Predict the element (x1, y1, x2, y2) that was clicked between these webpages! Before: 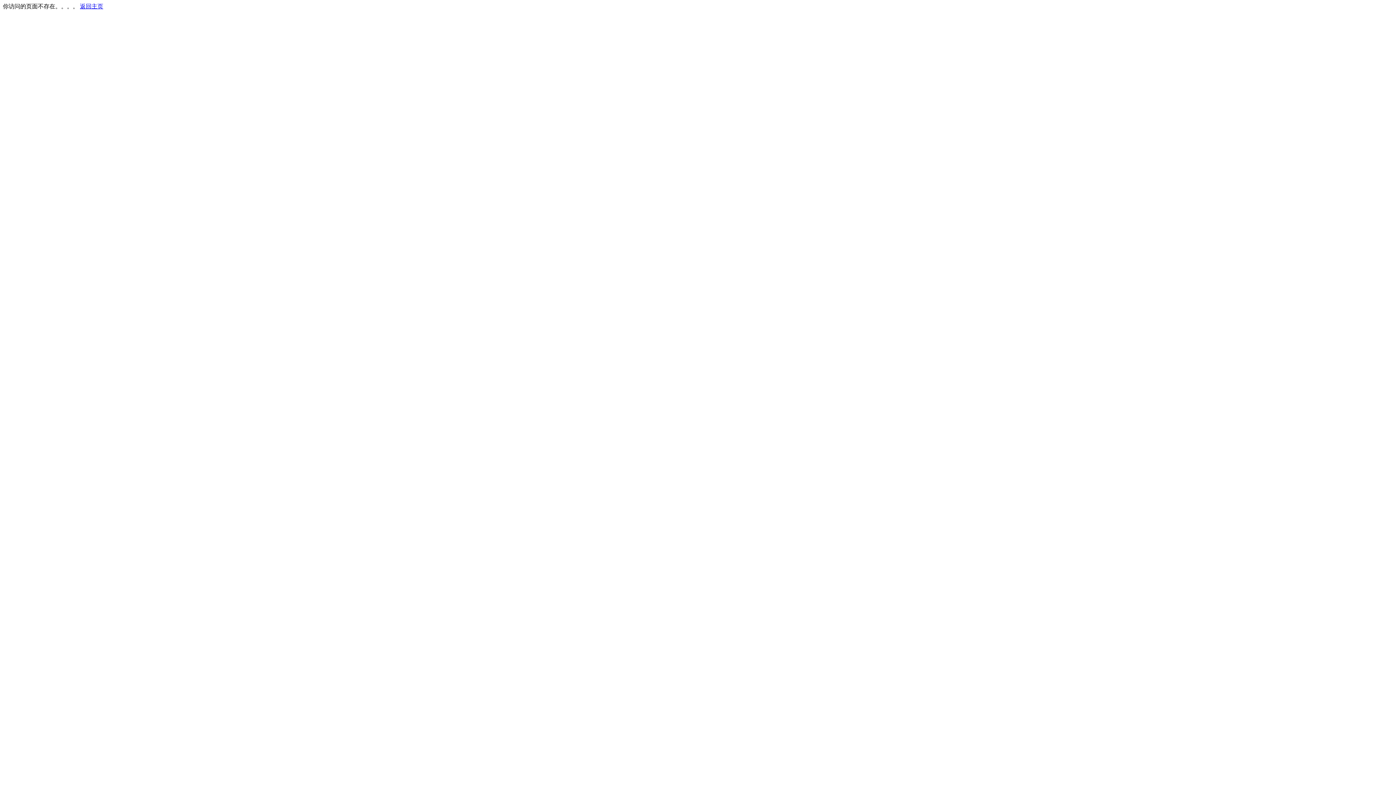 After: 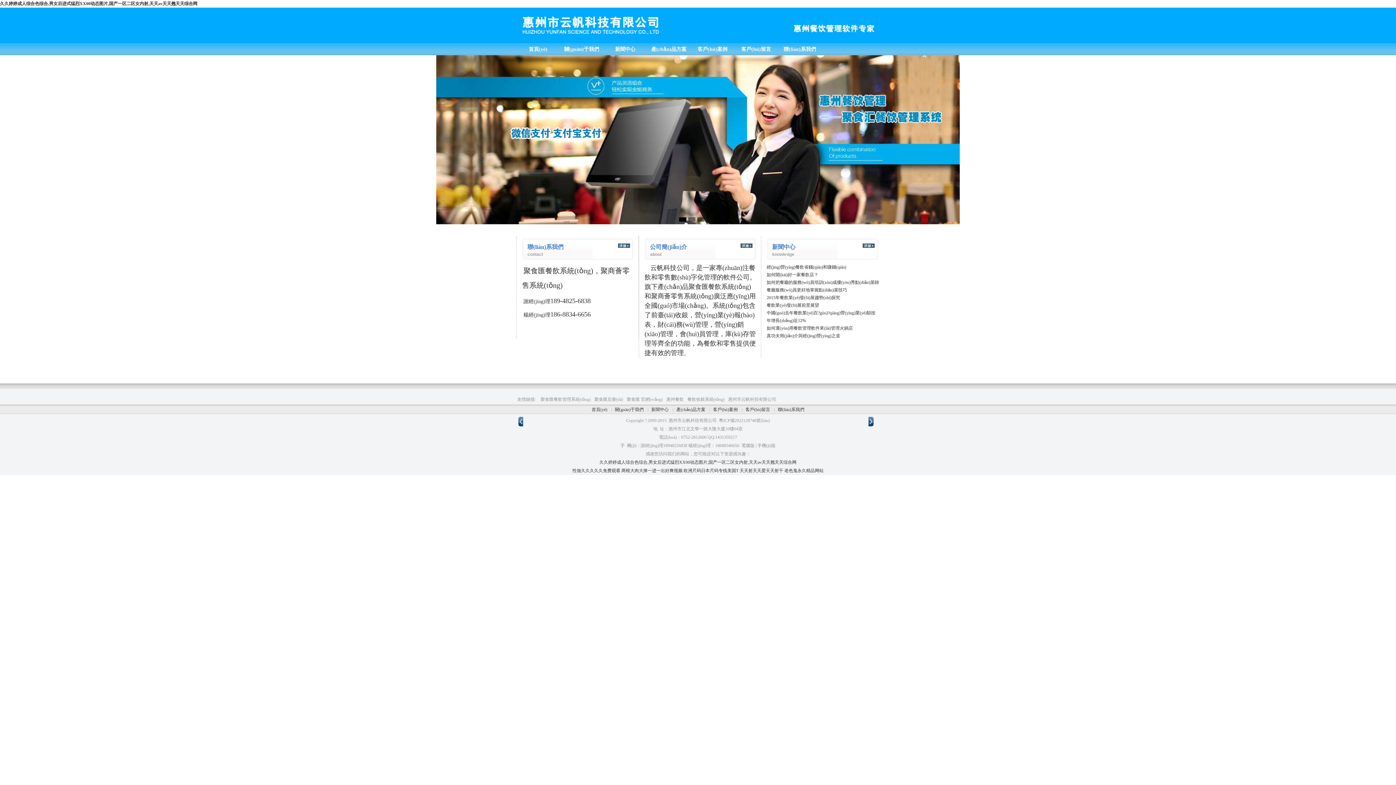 Action: bbox: (80, 3, 103, 9) label: 返回主页